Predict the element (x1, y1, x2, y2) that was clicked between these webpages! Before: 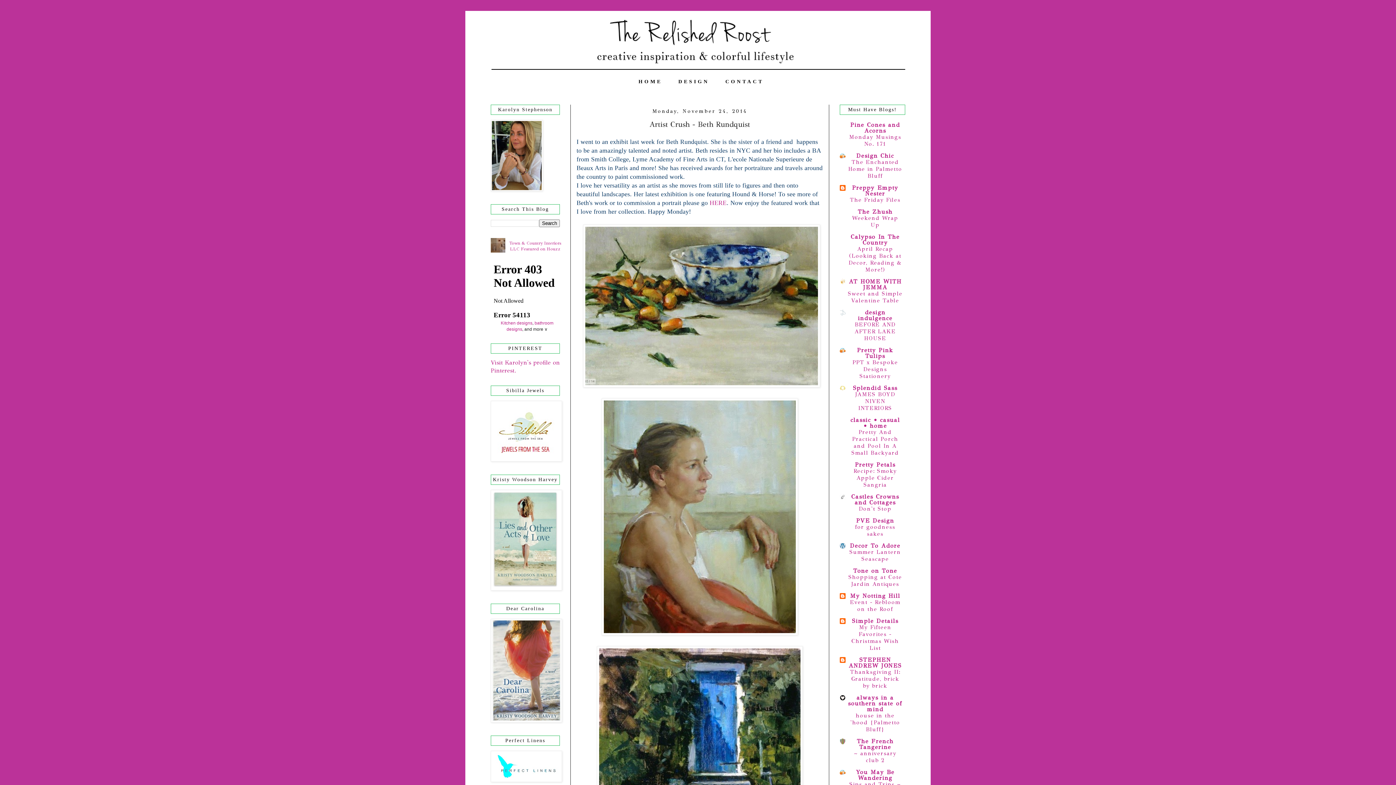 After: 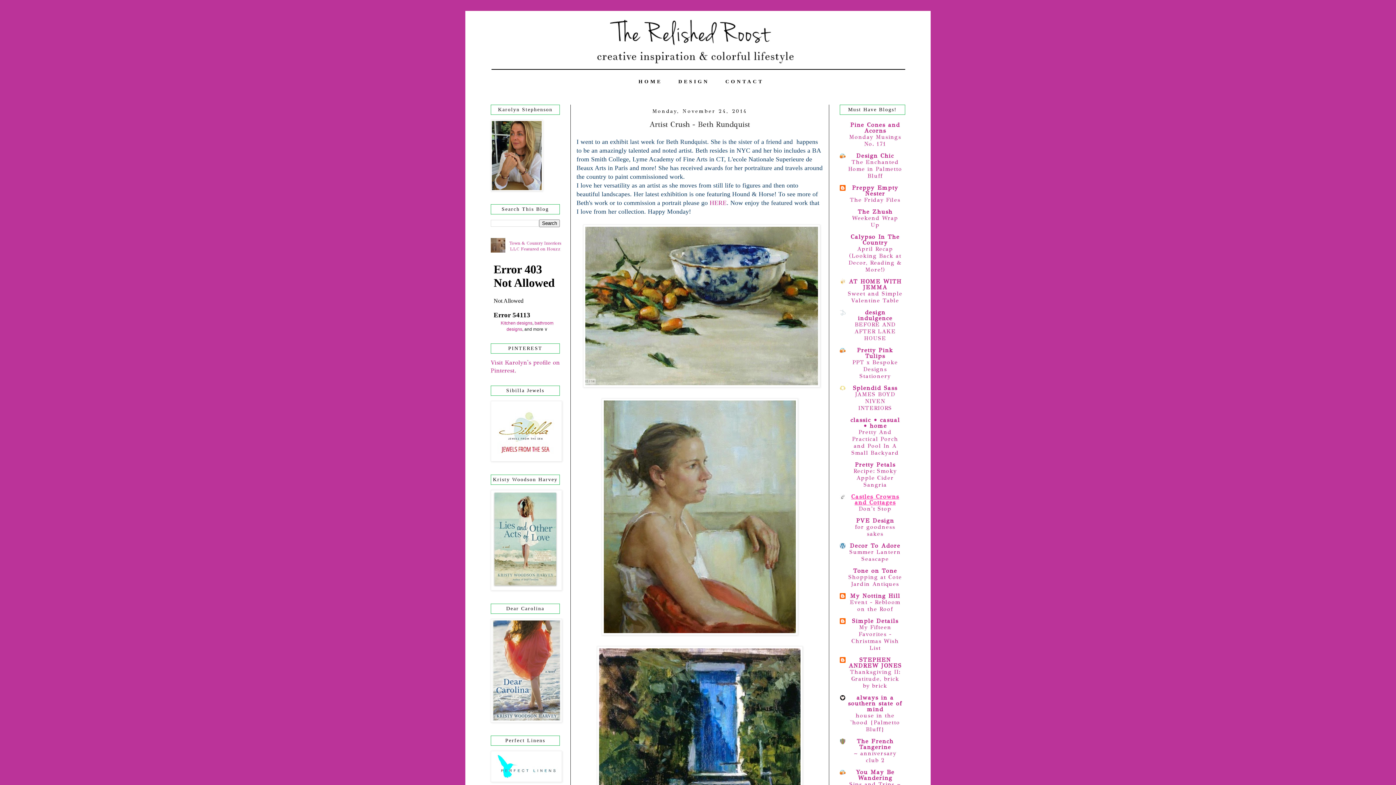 Action: bbox: (851, 493, 899, 506) label: Castles Crowns and Cottages